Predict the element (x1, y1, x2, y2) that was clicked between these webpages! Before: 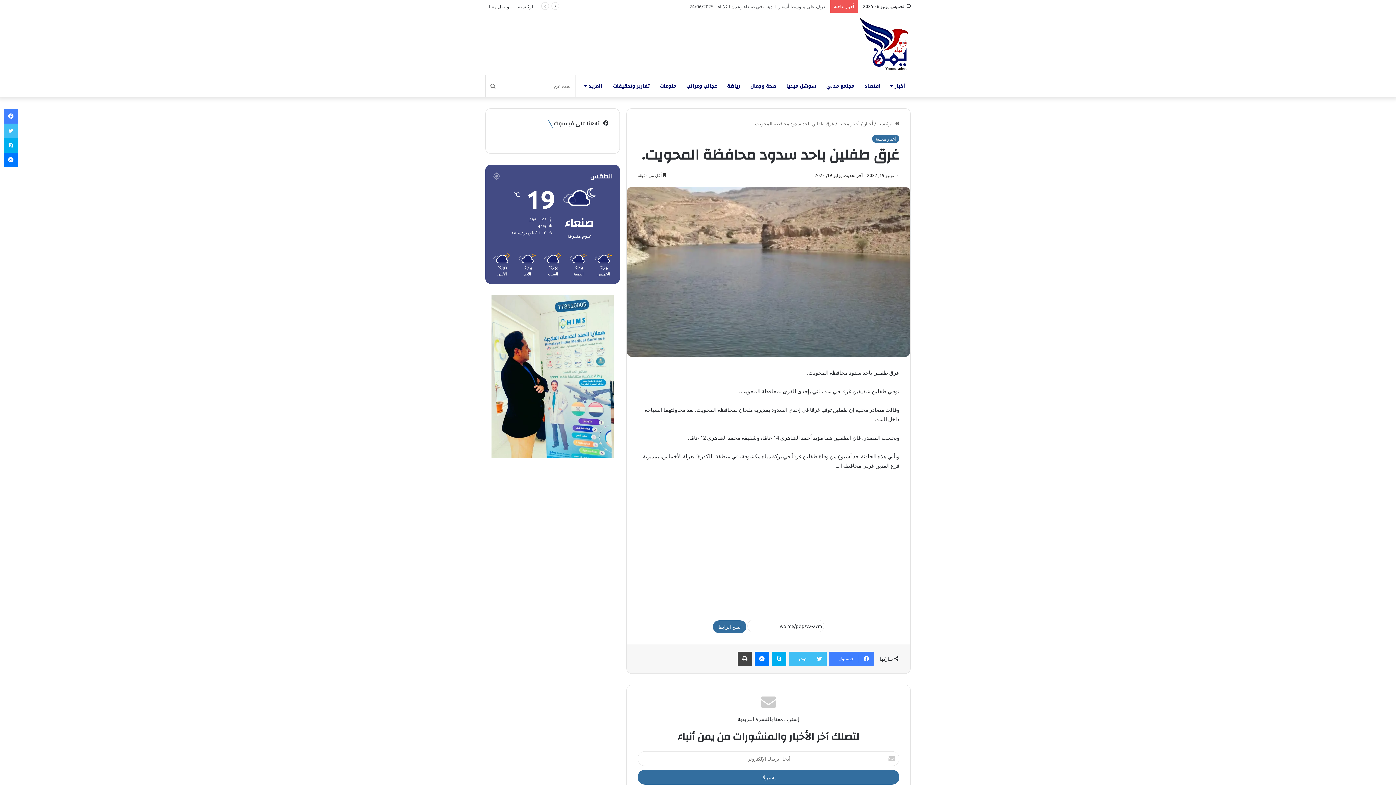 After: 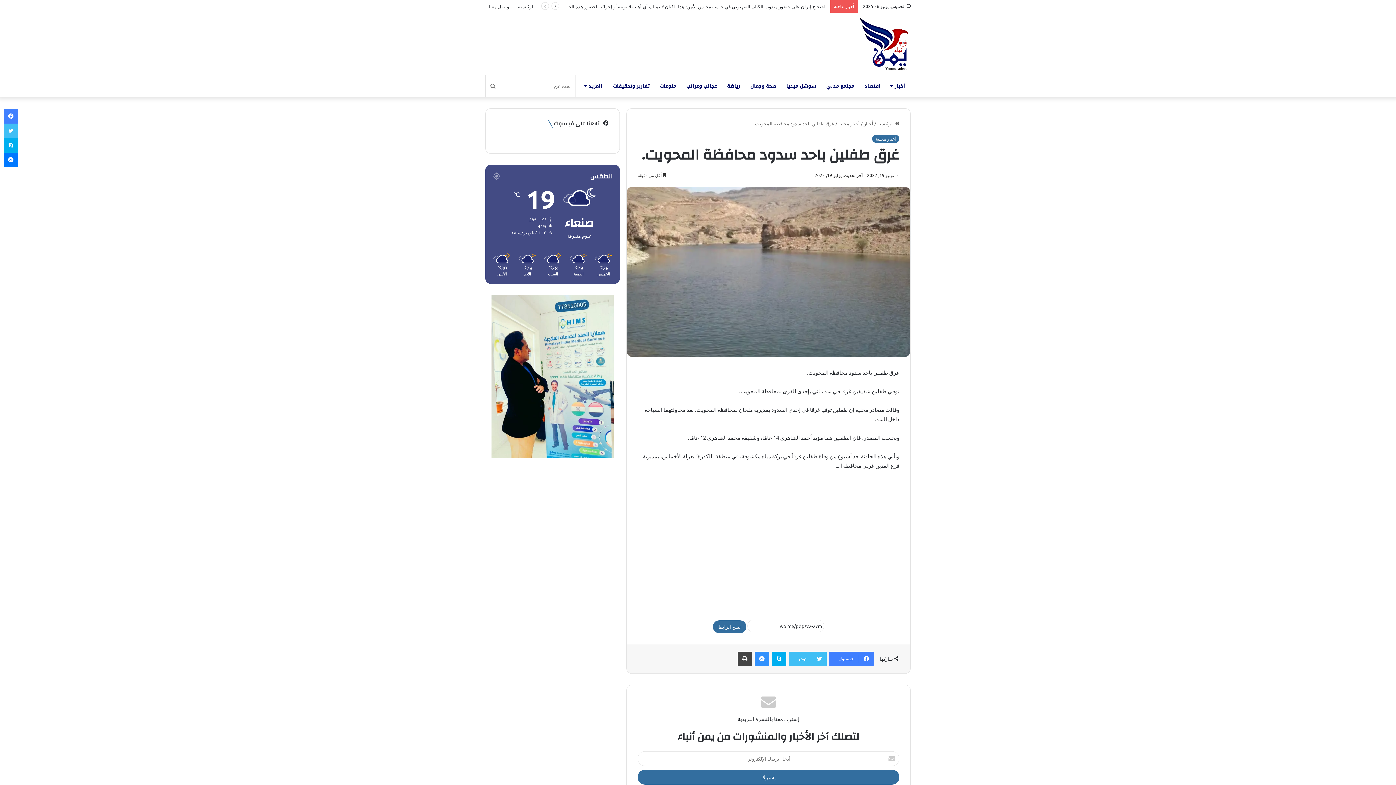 Action: bbox: (754, 651, 769, 666) label: ماسنجر